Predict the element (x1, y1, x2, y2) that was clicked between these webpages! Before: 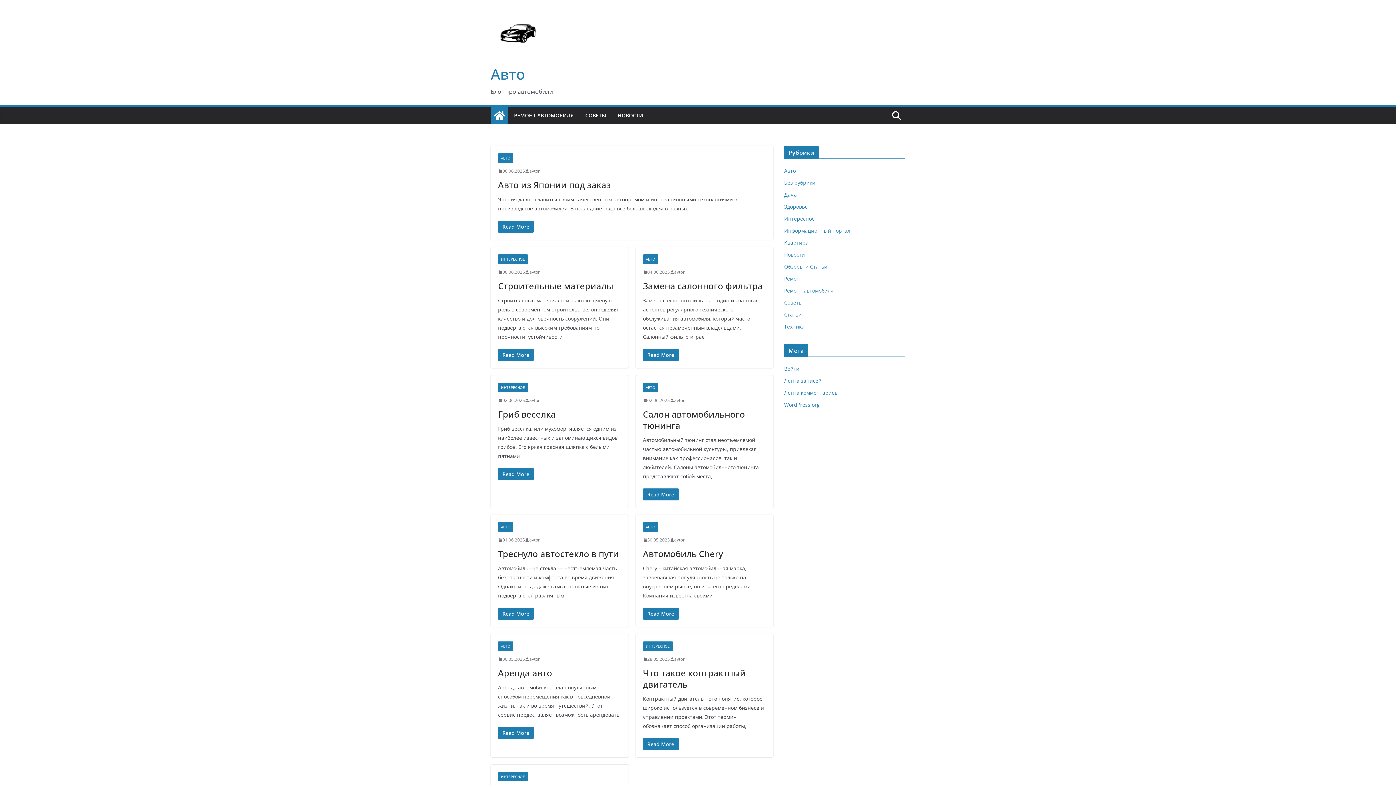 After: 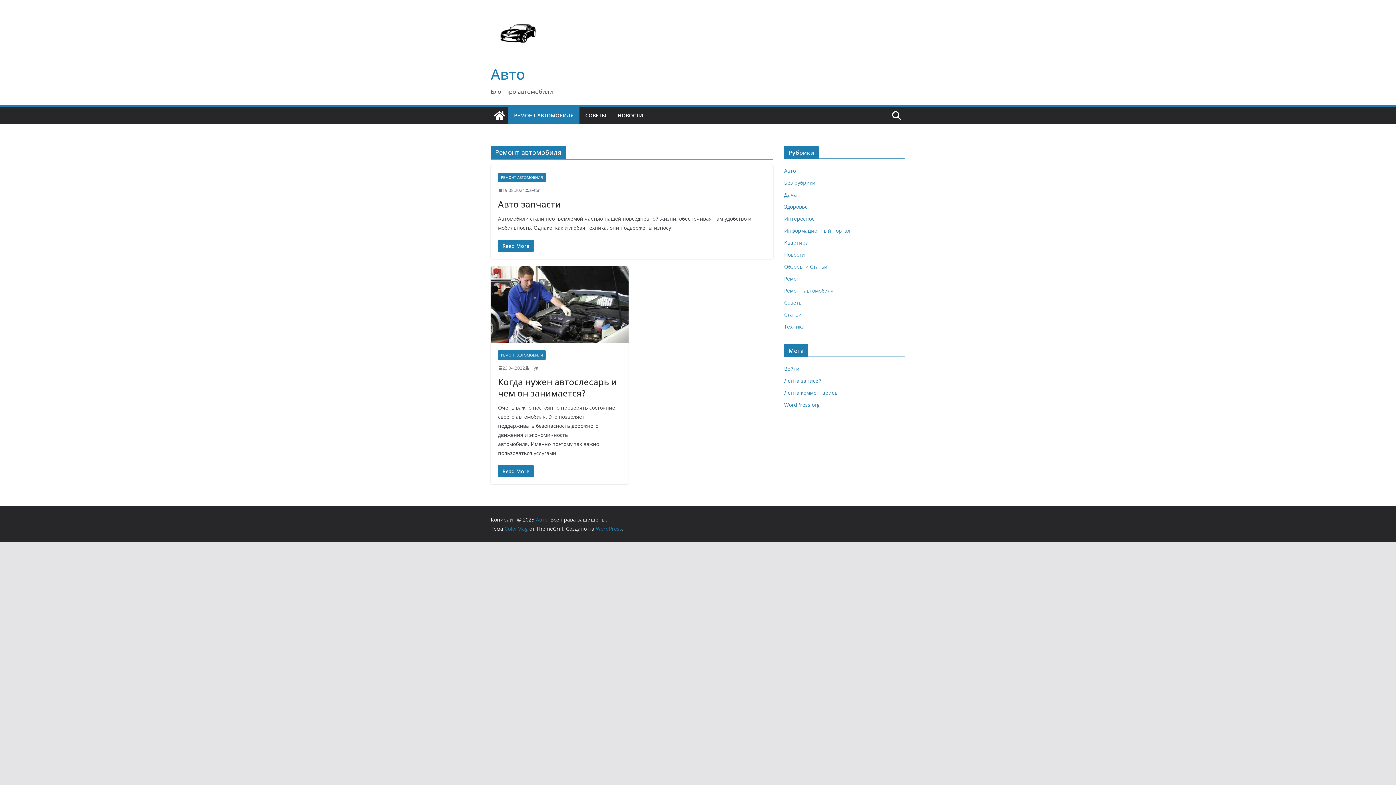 Action: label: Ремонт автомобиля bbox: (784, 287, 833, 294)